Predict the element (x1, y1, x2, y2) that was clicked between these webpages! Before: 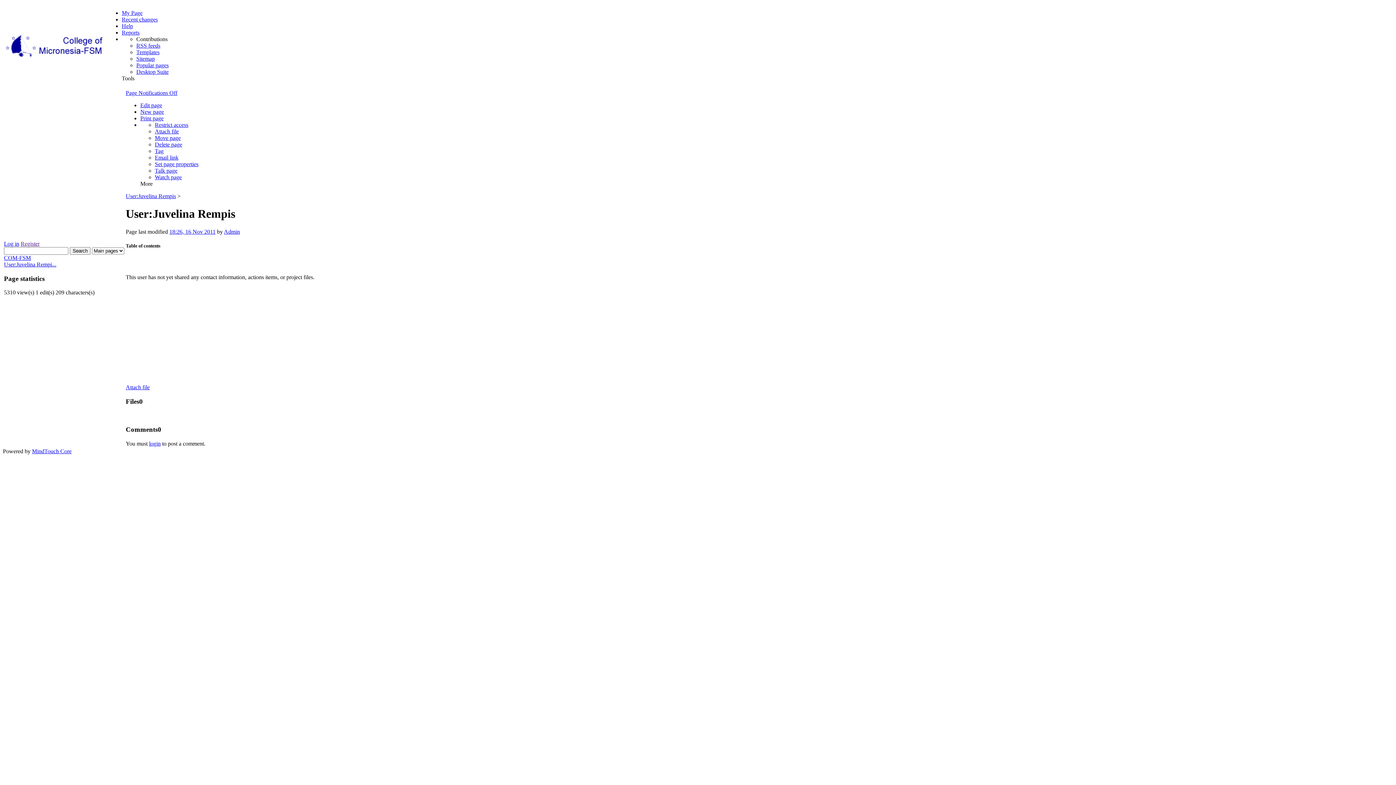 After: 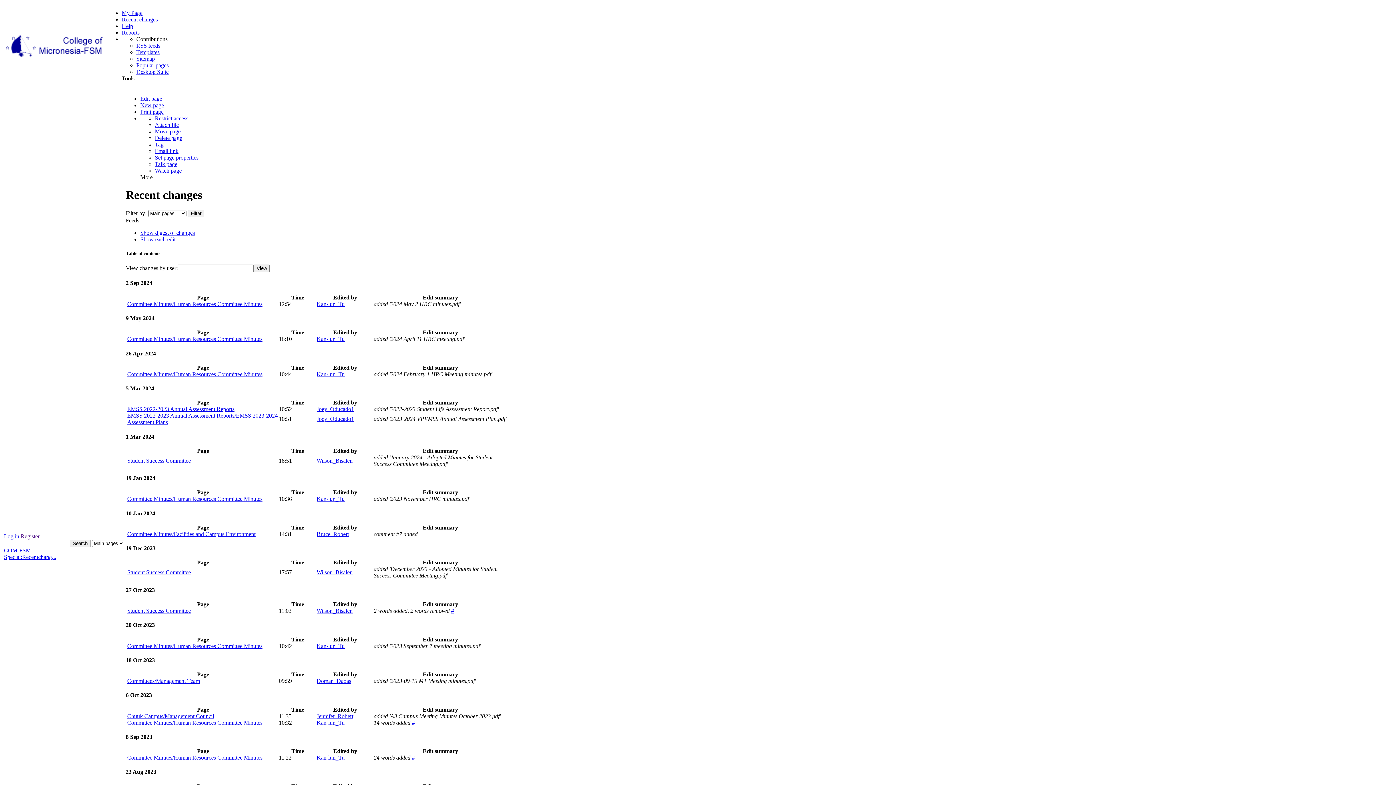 Action: label: Recent changes bbox: (121, 16, 157, 22)